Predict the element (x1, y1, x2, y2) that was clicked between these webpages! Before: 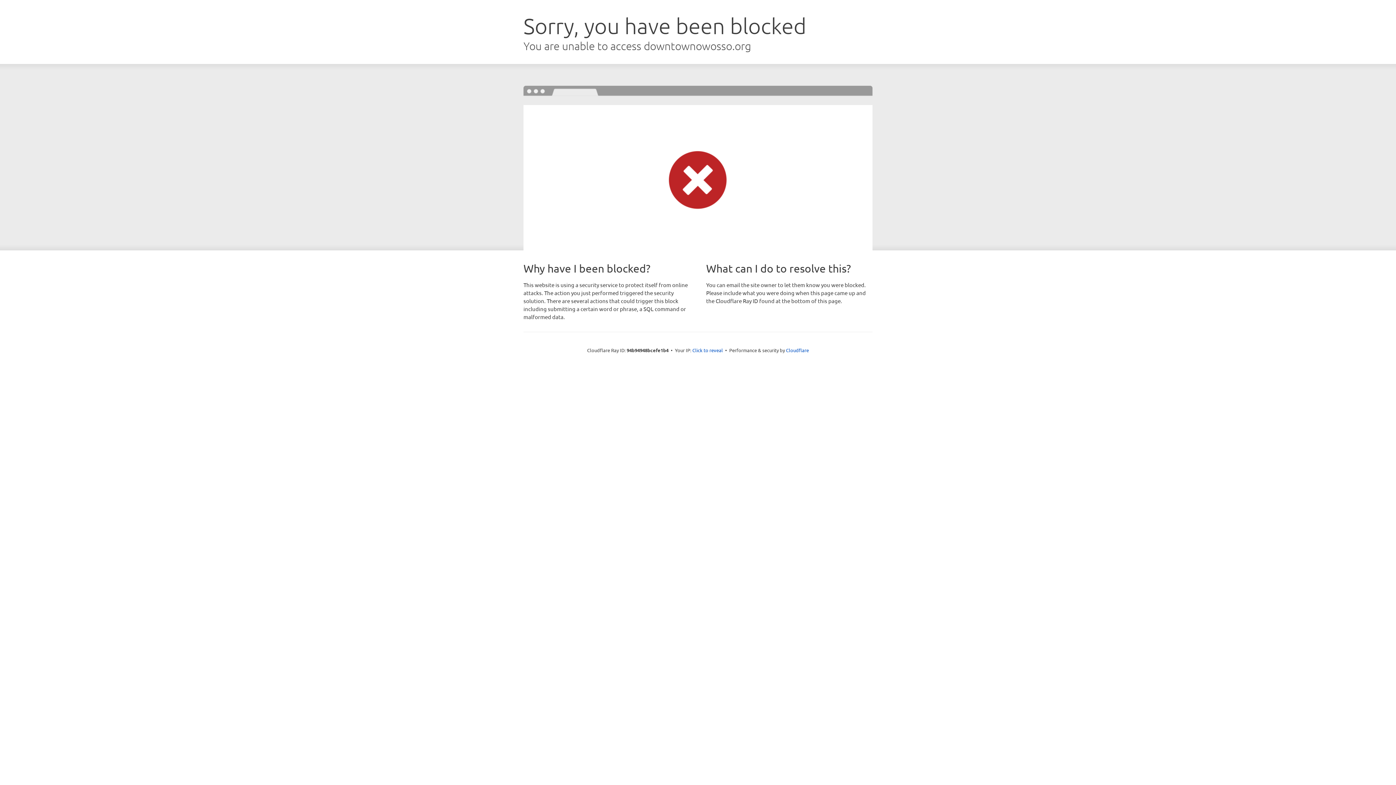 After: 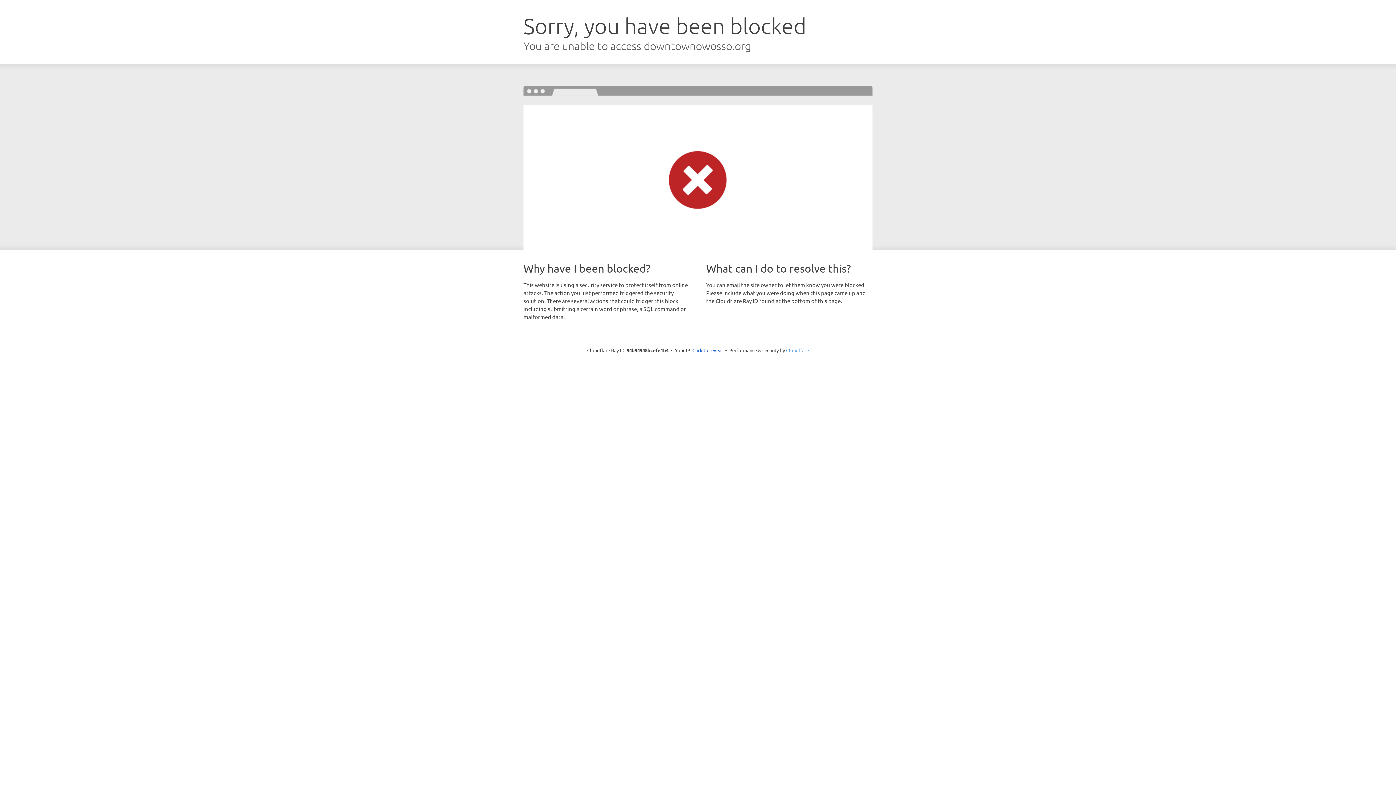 Action: label: Cloudflare bbox: (786, 347, 809, 353)